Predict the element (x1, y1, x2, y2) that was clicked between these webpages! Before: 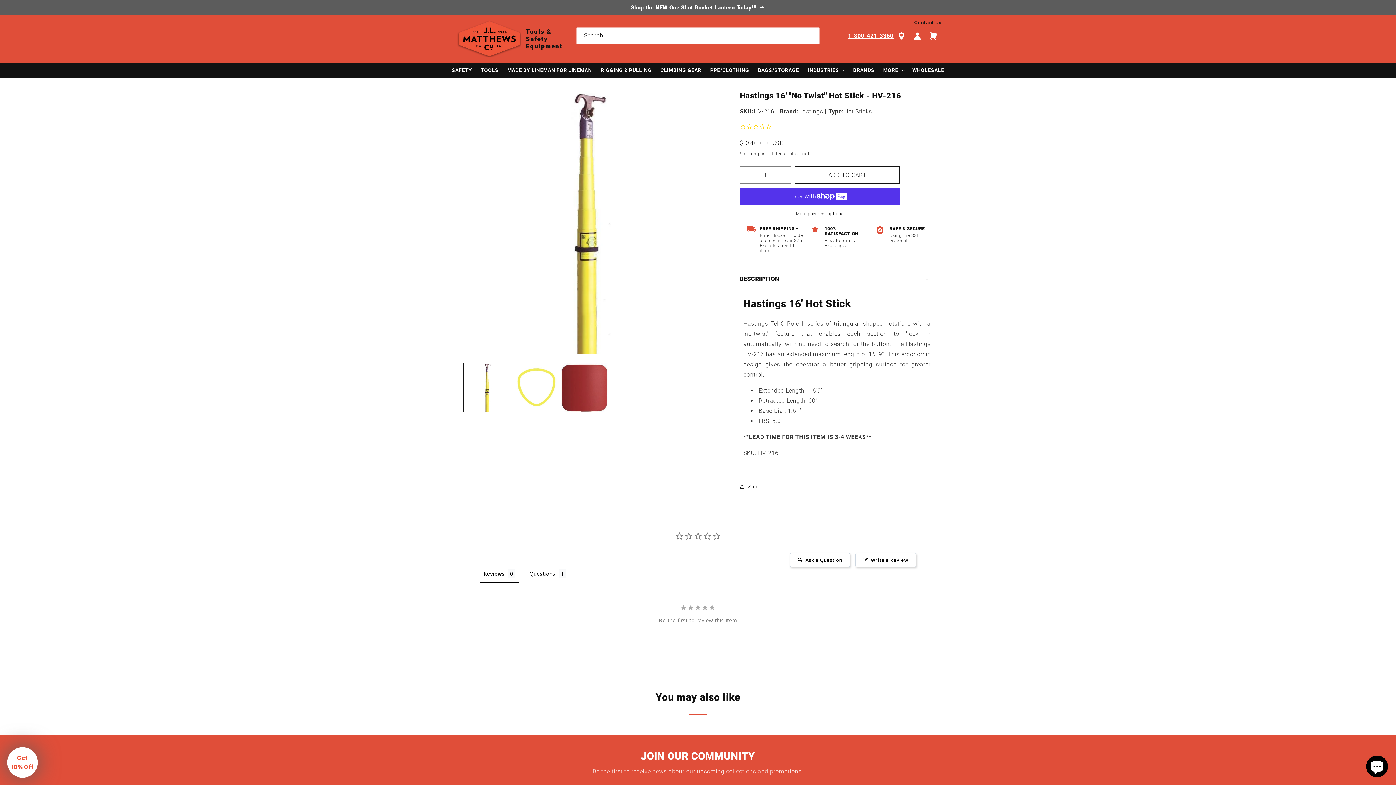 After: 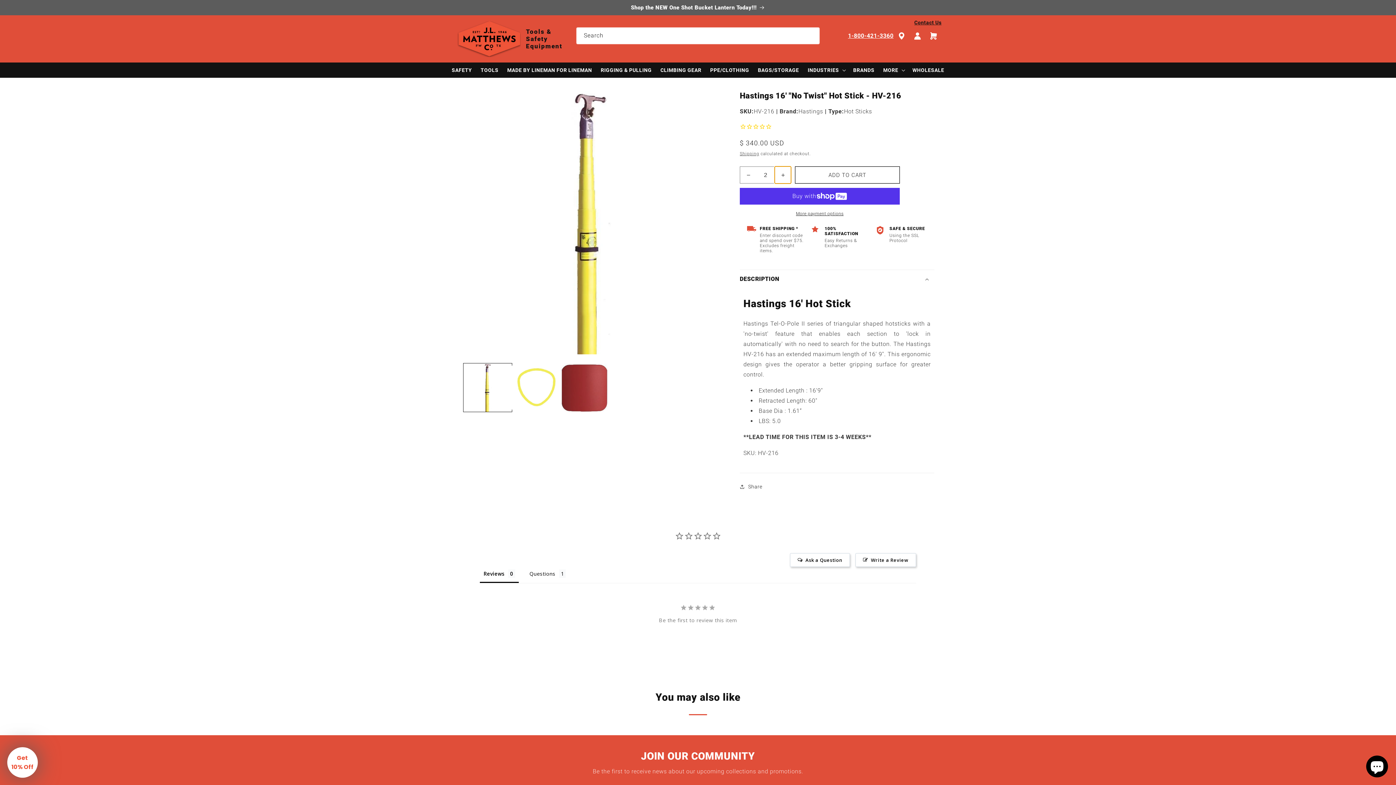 Action: label: Increase quantity for Hastings 16&#39; &quot;No Twist&quot; Hot Stick - HV-216 bbox: (774, 166, 791, 183)